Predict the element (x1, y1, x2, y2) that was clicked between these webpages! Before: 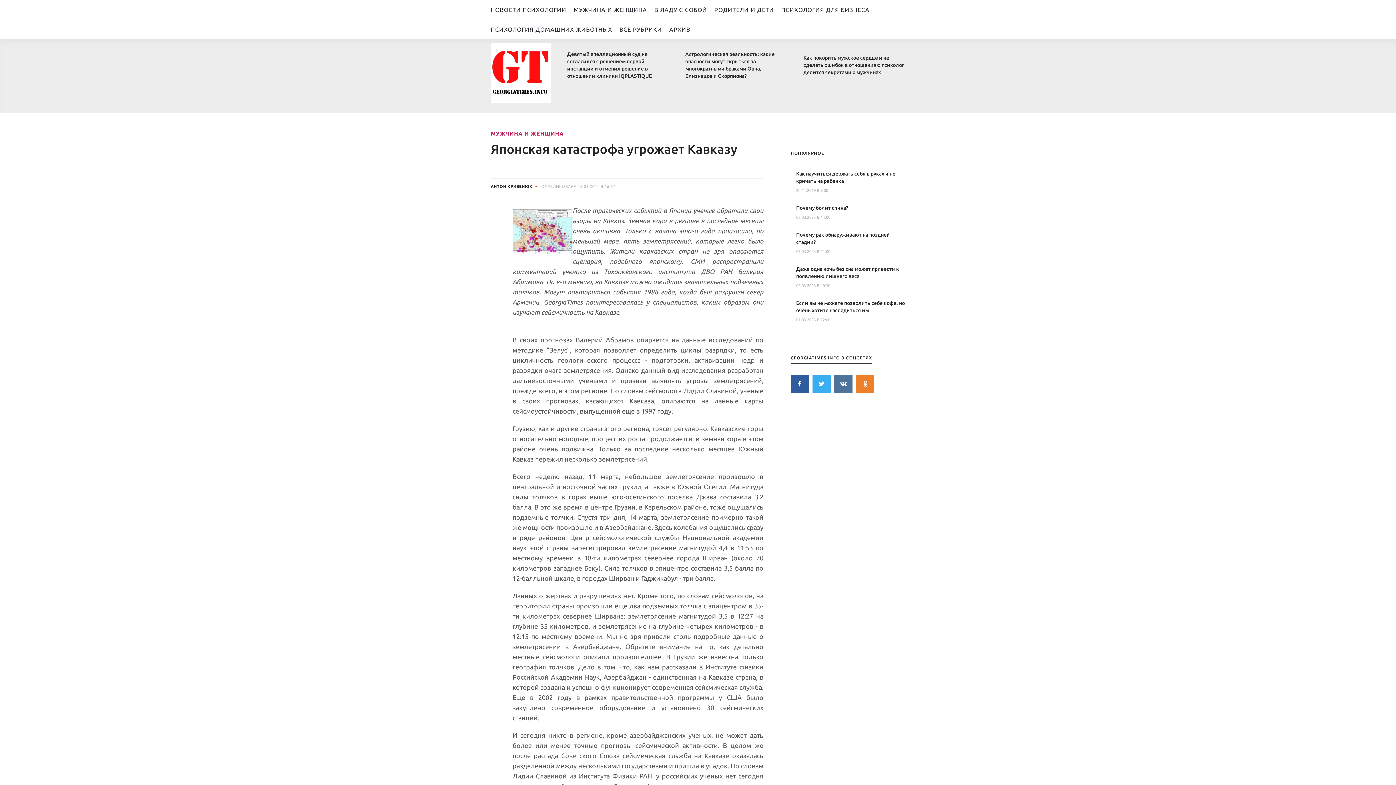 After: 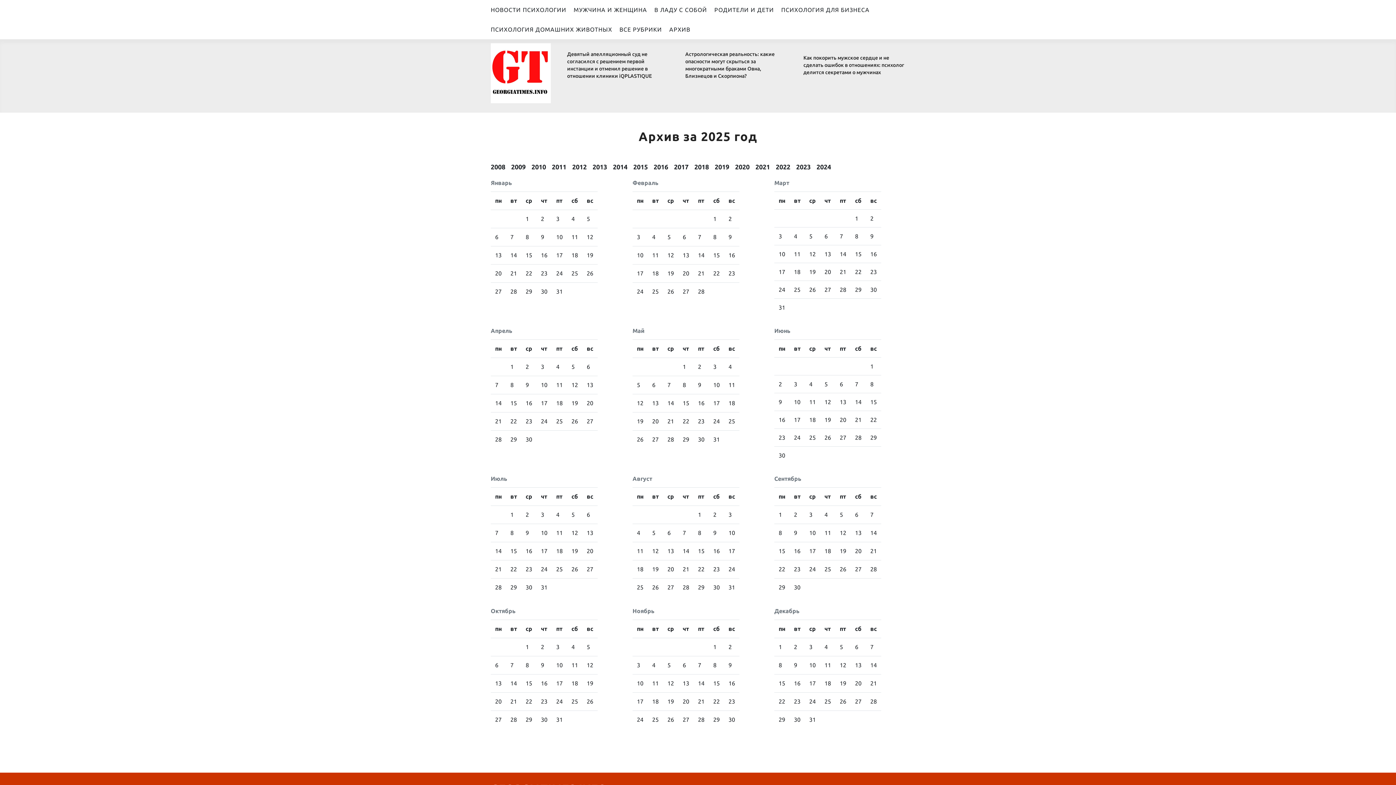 Action: label: АРХИВ bbox: (669, 19, 697, 39)